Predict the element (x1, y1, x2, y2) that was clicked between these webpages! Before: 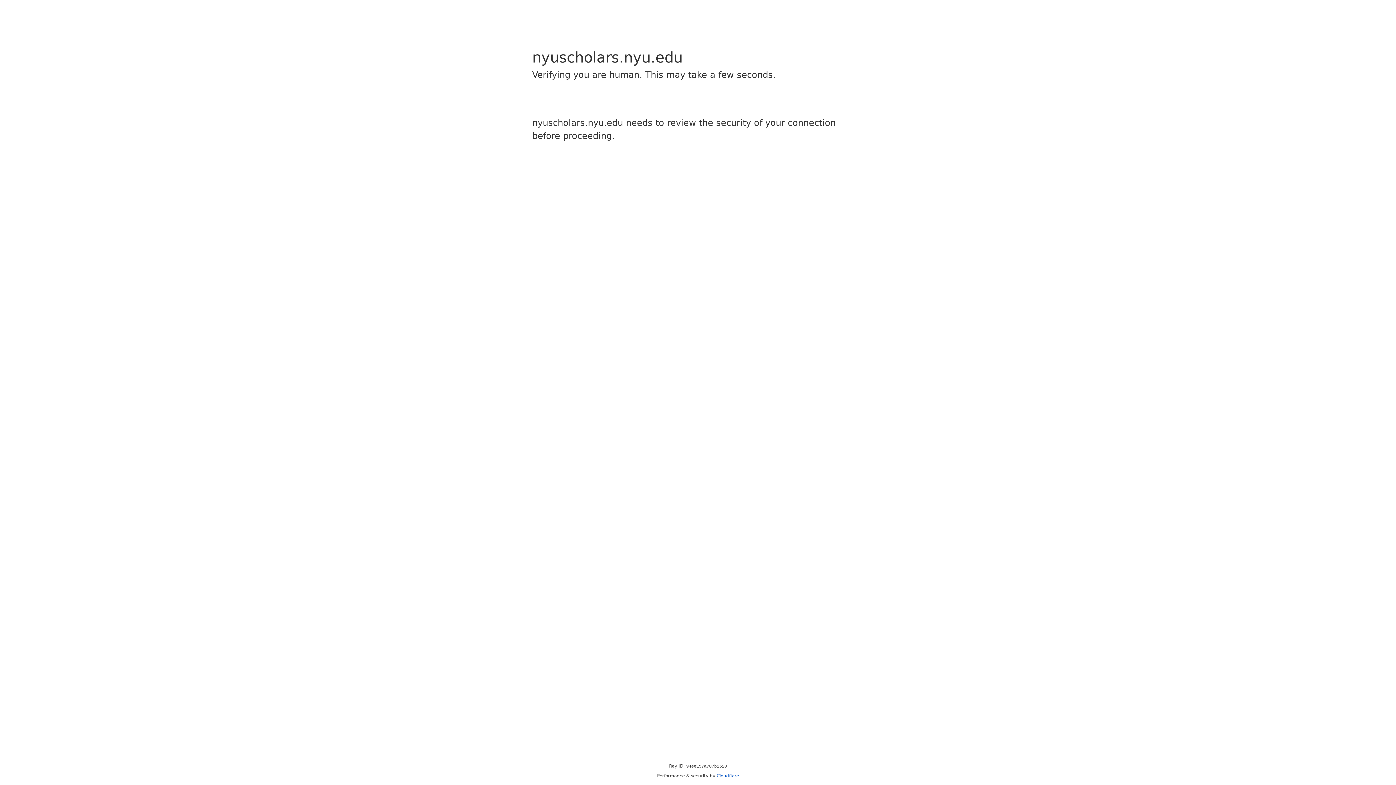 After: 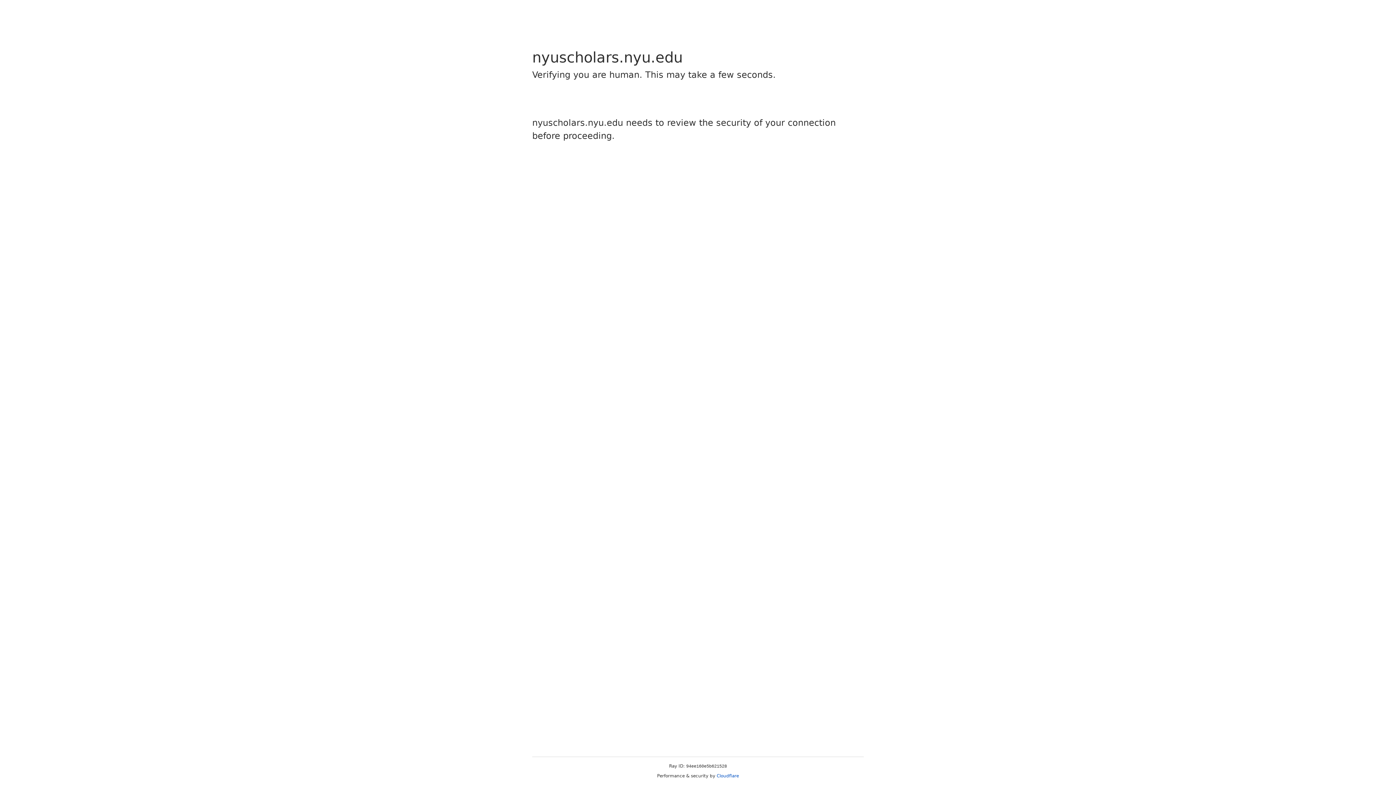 Action: label: Cloudflare bbox: (716, 773, 739, 778)